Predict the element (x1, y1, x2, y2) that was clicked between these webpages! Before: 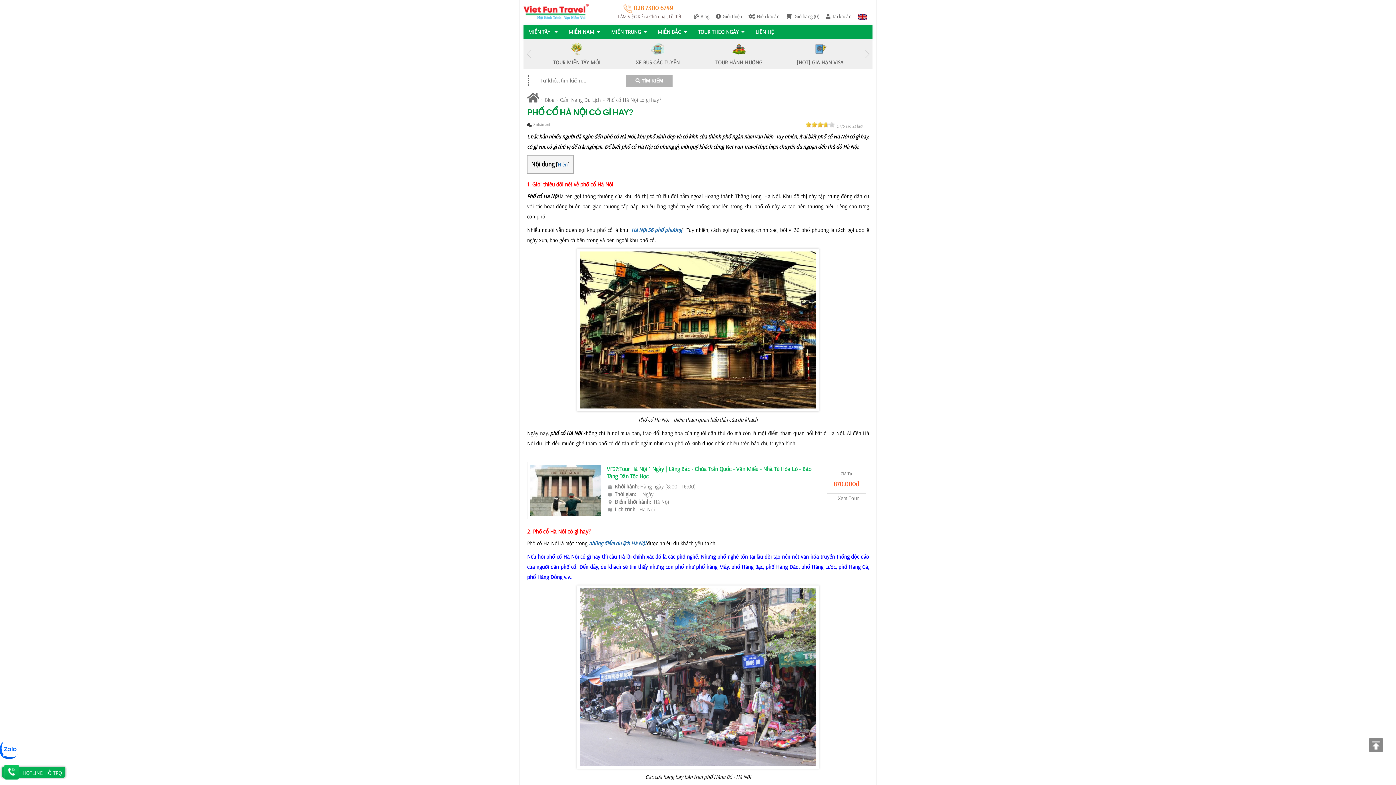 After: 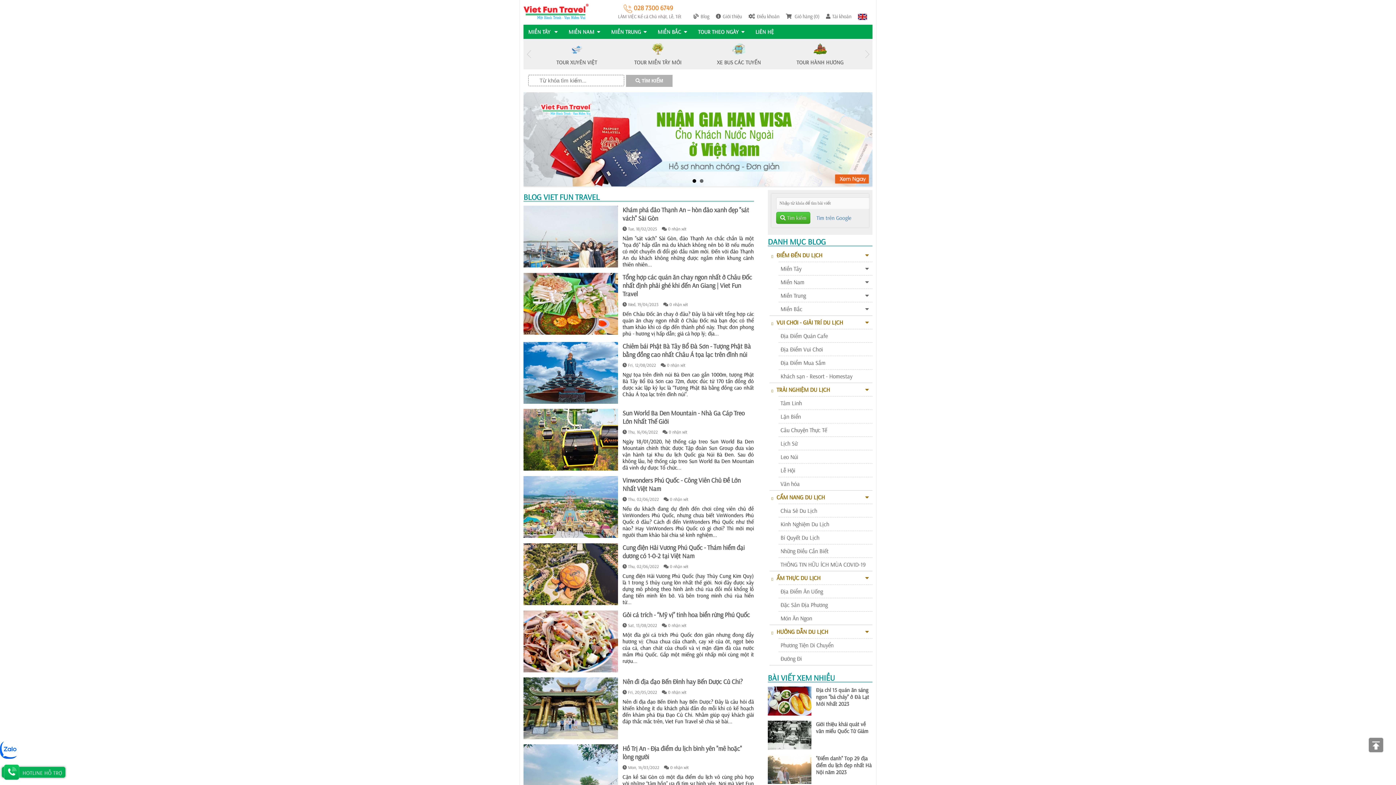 Action: bbox: (545, 96, 554, 103) label: Blog